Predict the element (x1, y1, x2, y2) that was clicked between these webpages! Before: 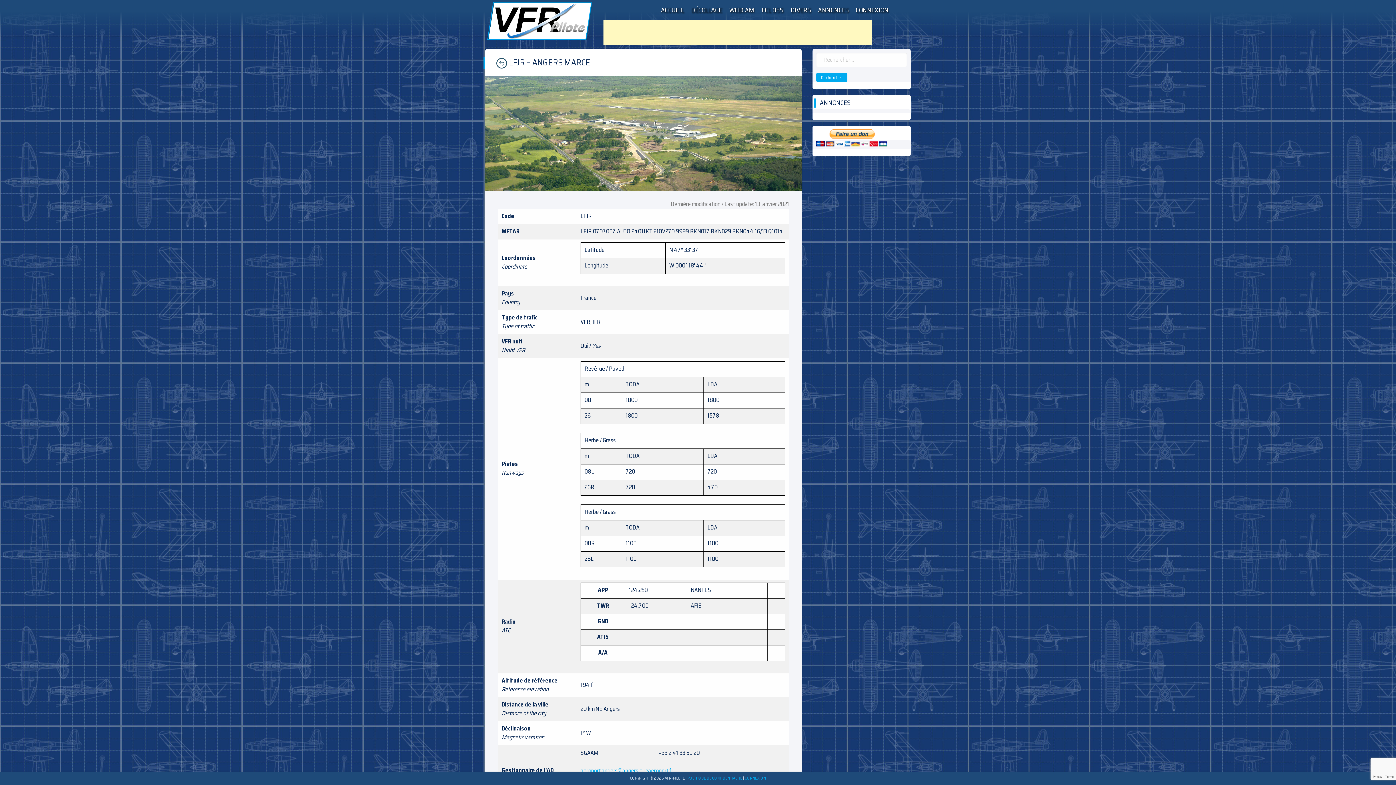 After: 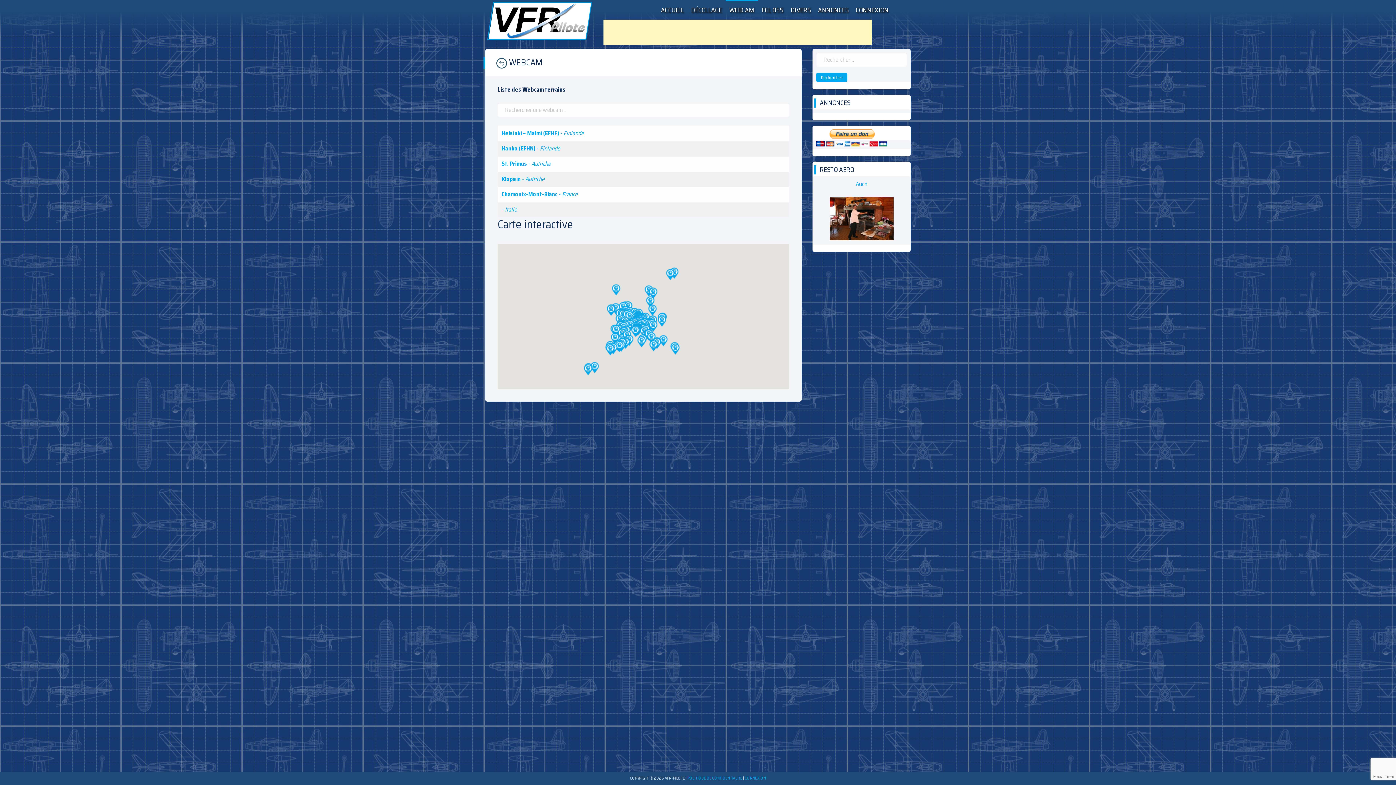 Action: bbox: (725, 0, 758, 19) label: WEBCAM